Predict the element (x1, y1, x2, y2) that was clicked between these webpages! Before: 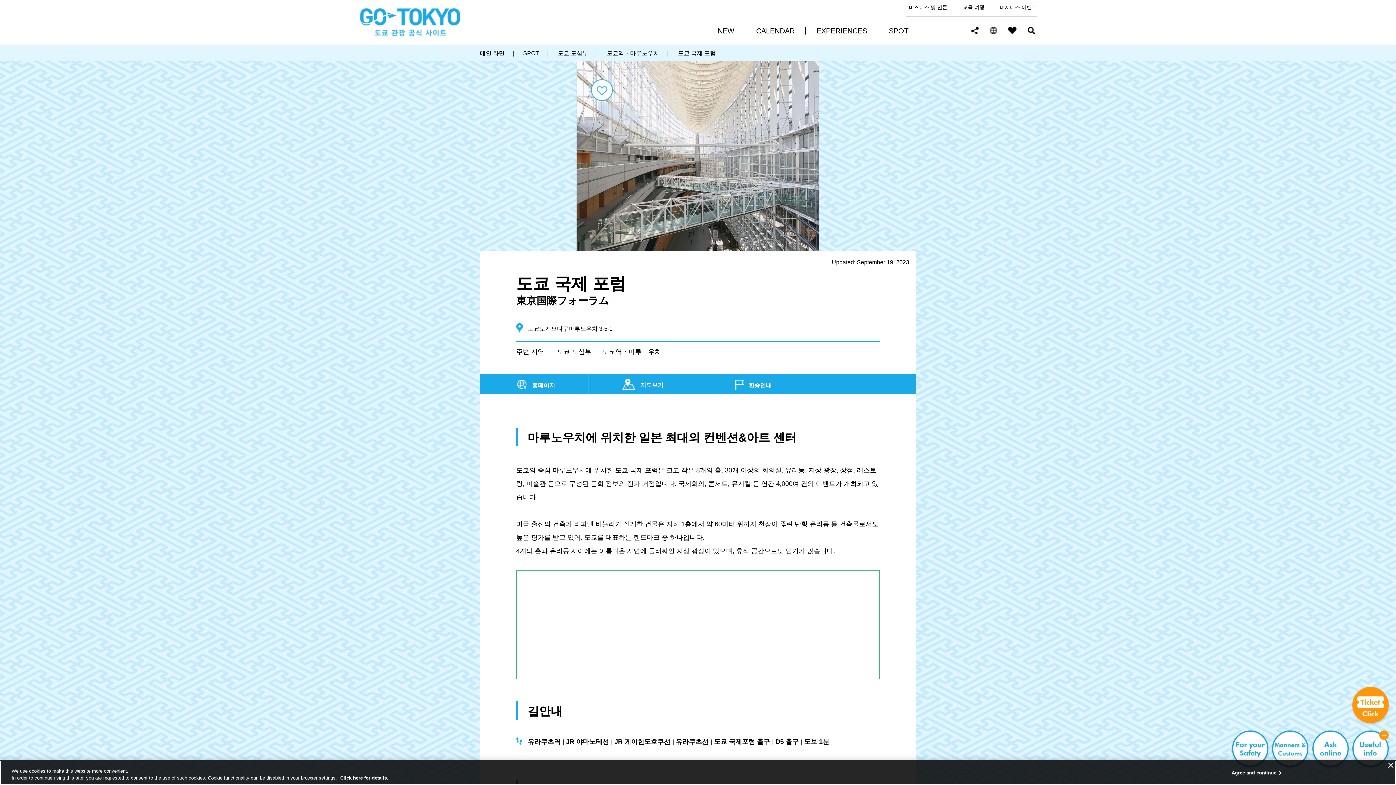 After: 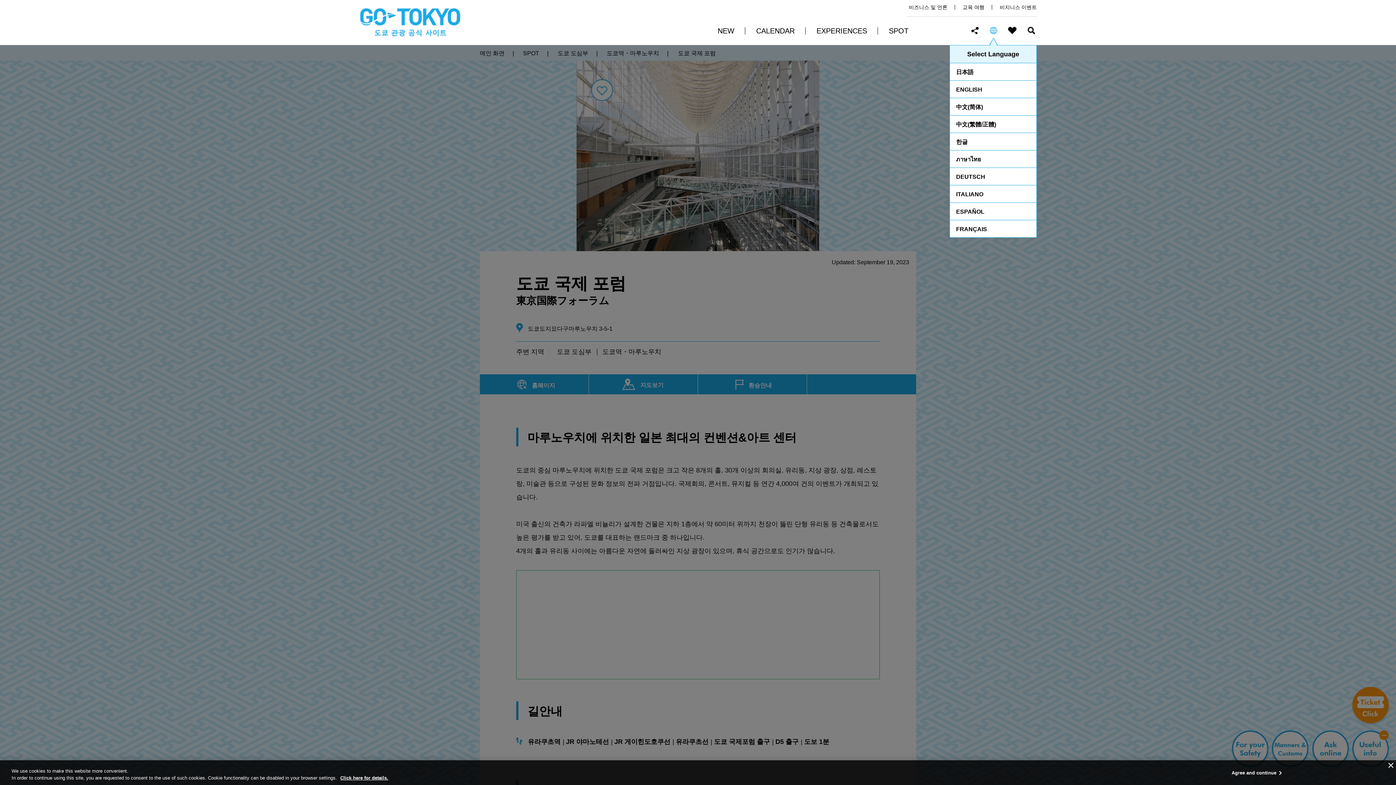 Action: bbox: (990, 26, 997, 34) label: KO